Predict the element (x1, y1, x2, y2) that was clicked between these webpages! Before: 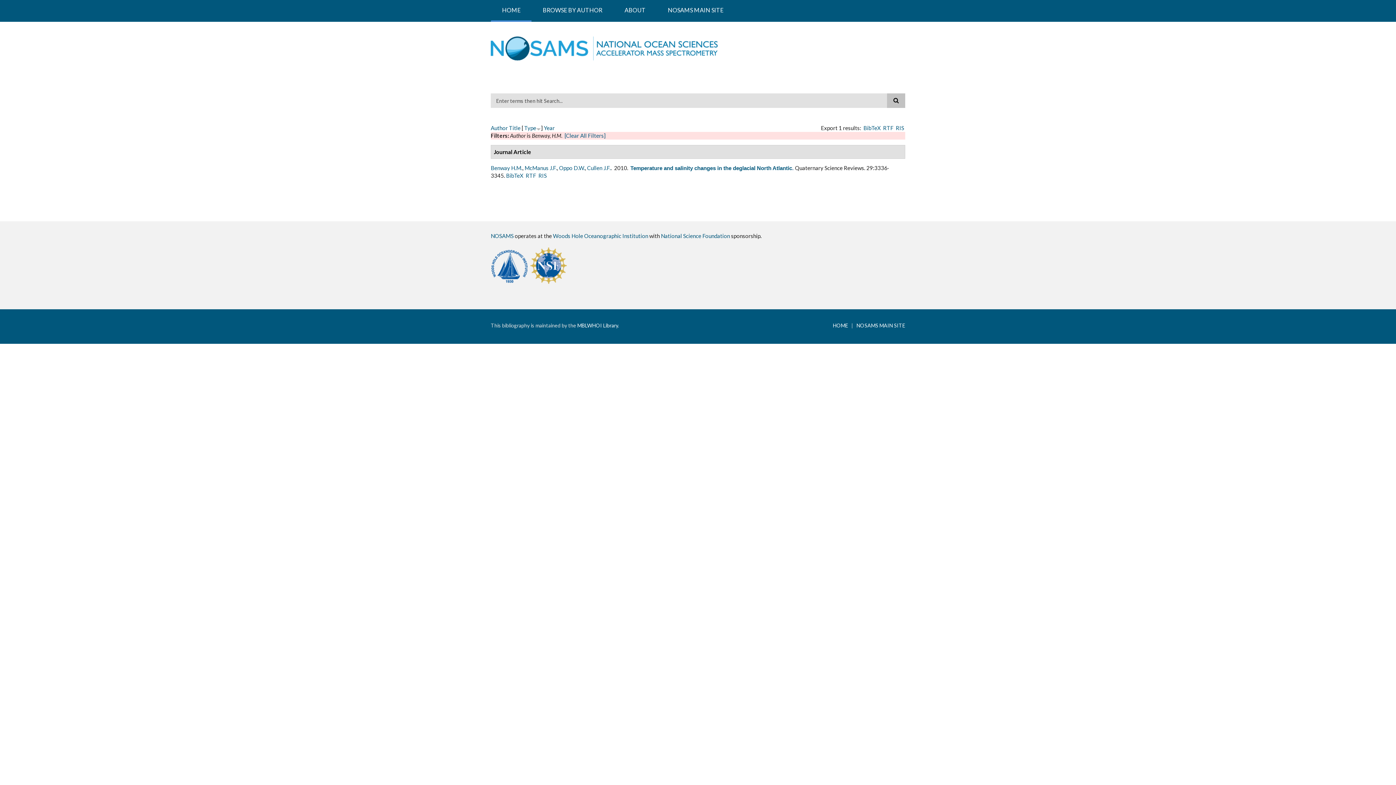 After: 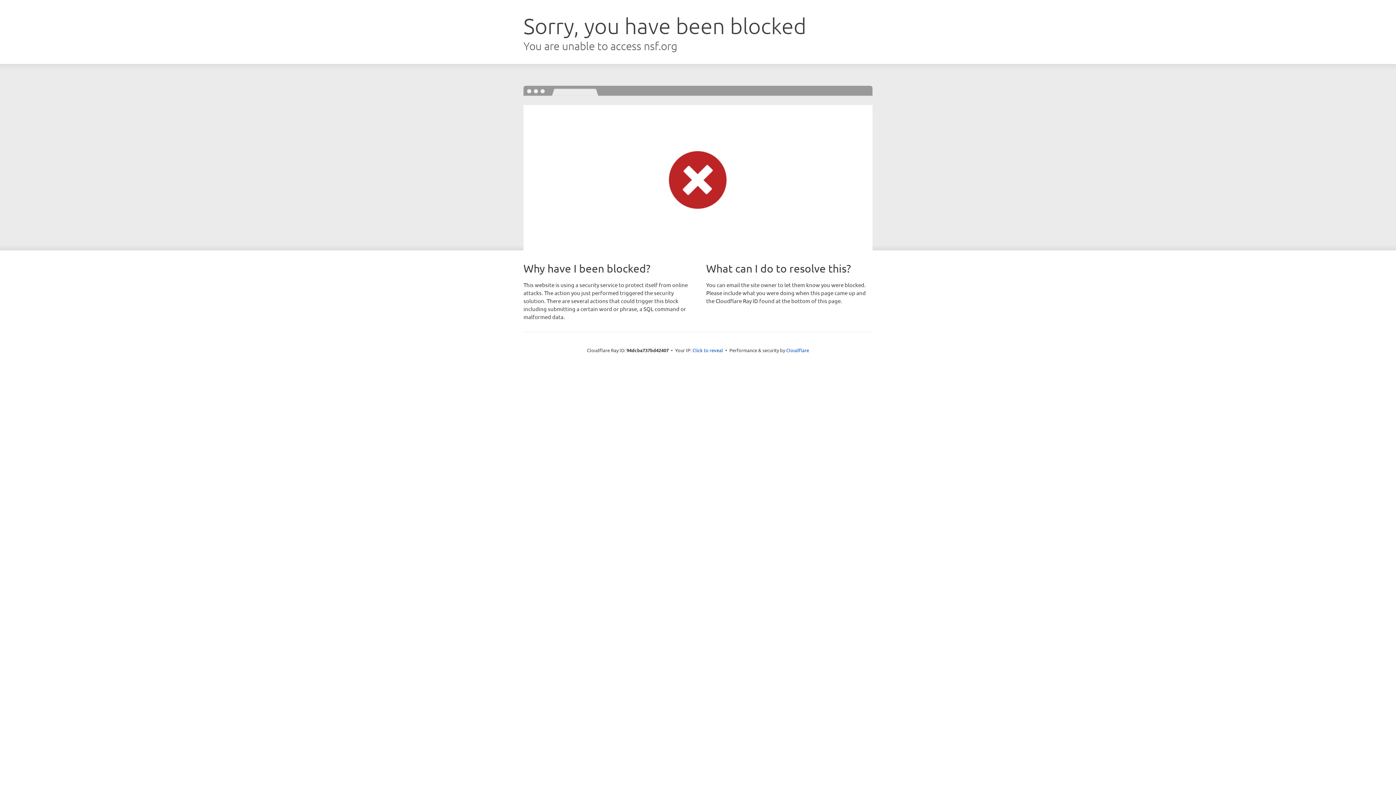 Action: label: National Science Foundation bbox: (661, 232, 730, 239)